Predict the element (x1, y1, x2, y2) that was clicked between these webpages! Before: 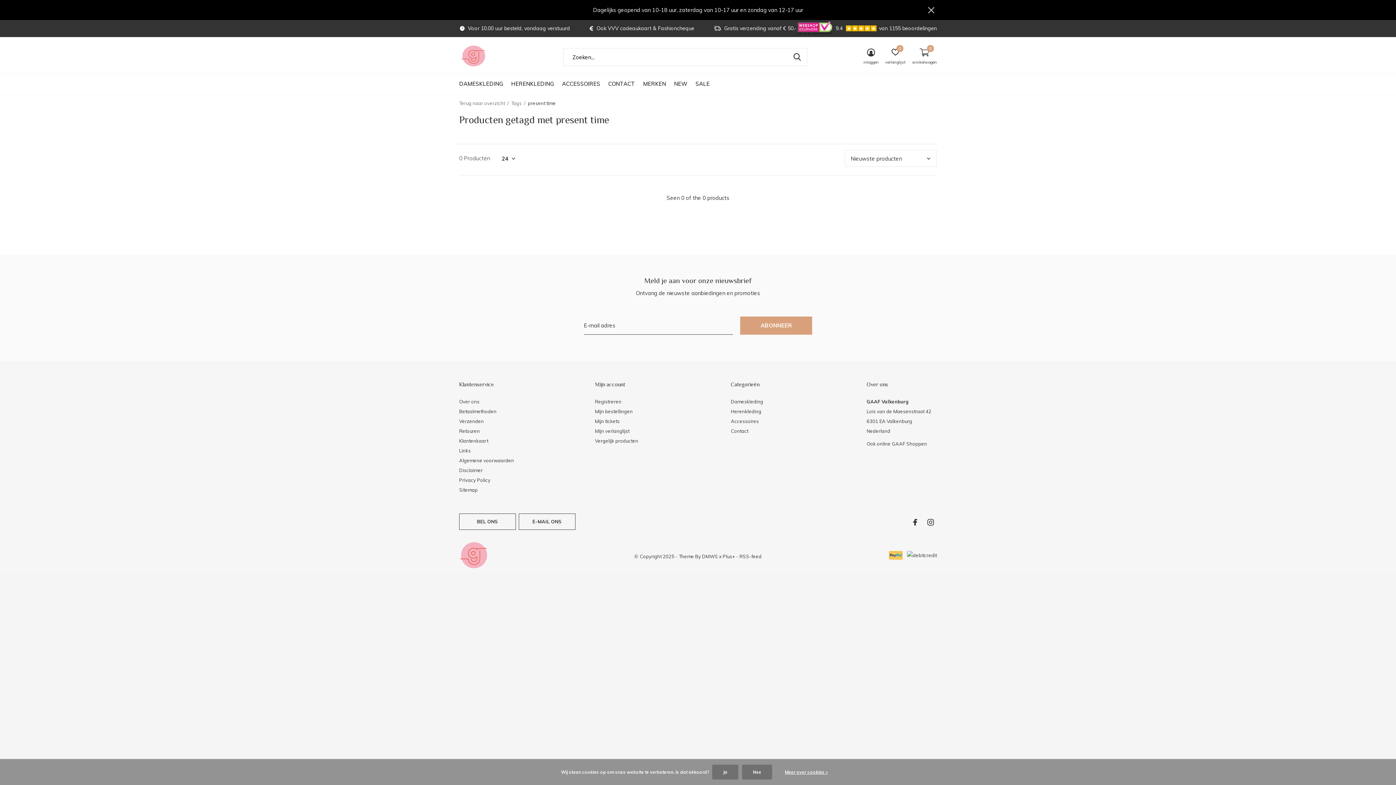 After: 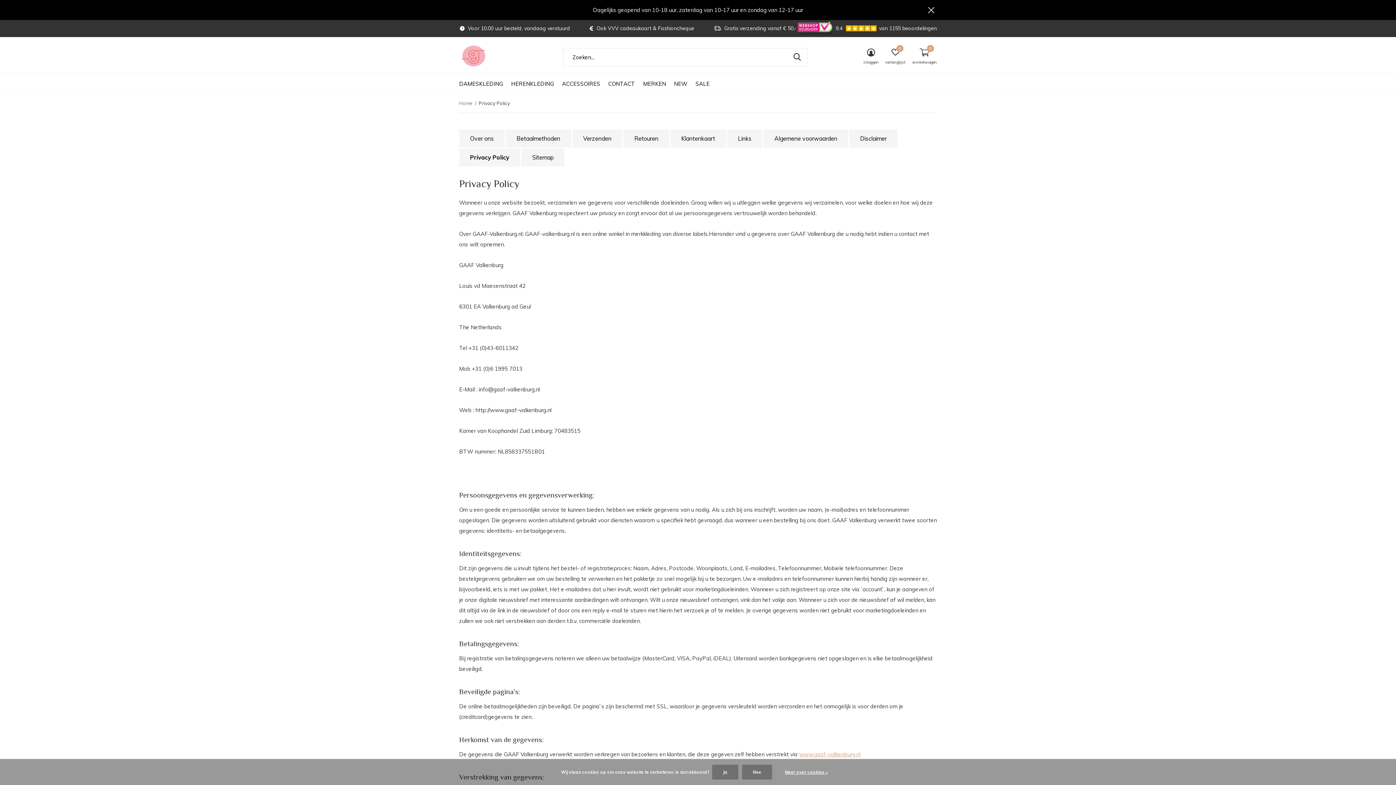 Action: bbox: (459, 477, 490, 483) label: Privacy Policy